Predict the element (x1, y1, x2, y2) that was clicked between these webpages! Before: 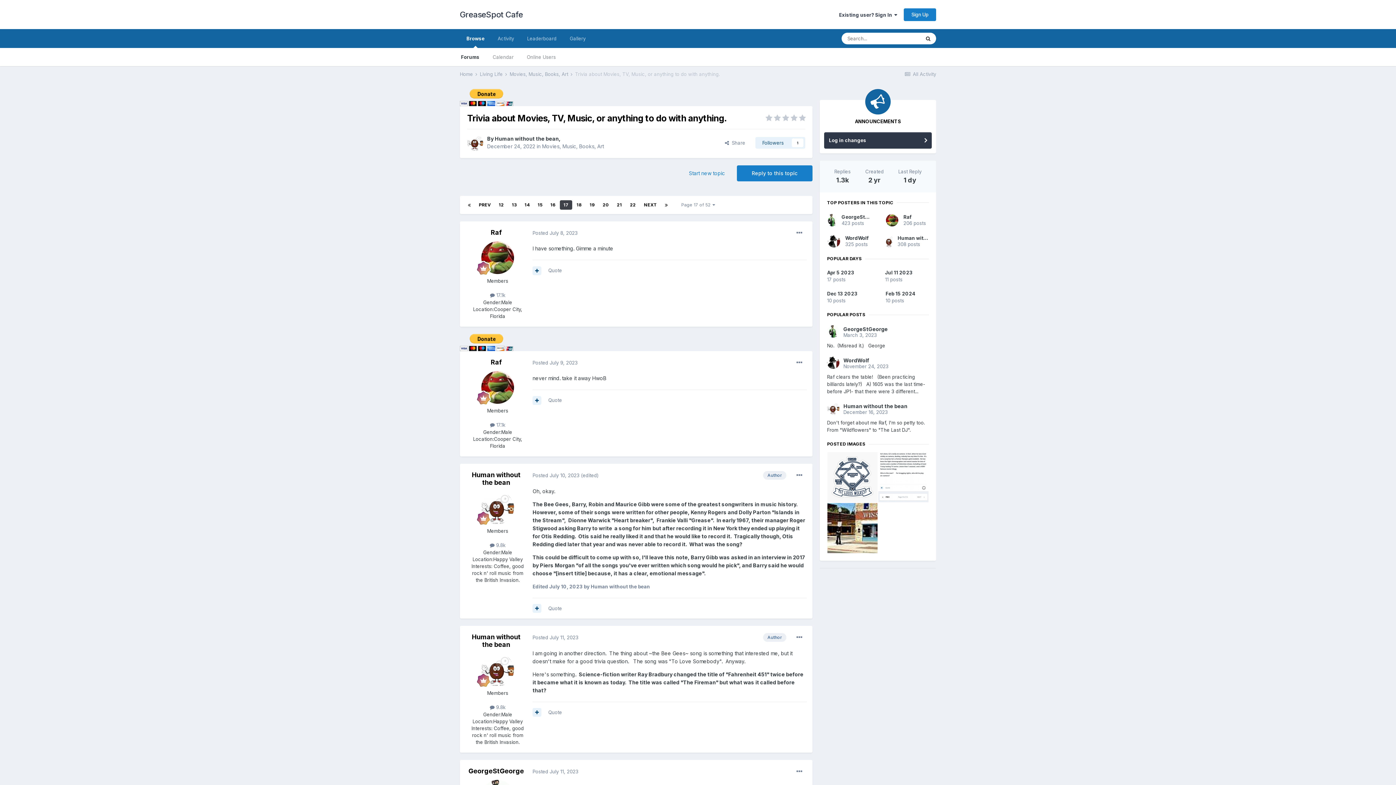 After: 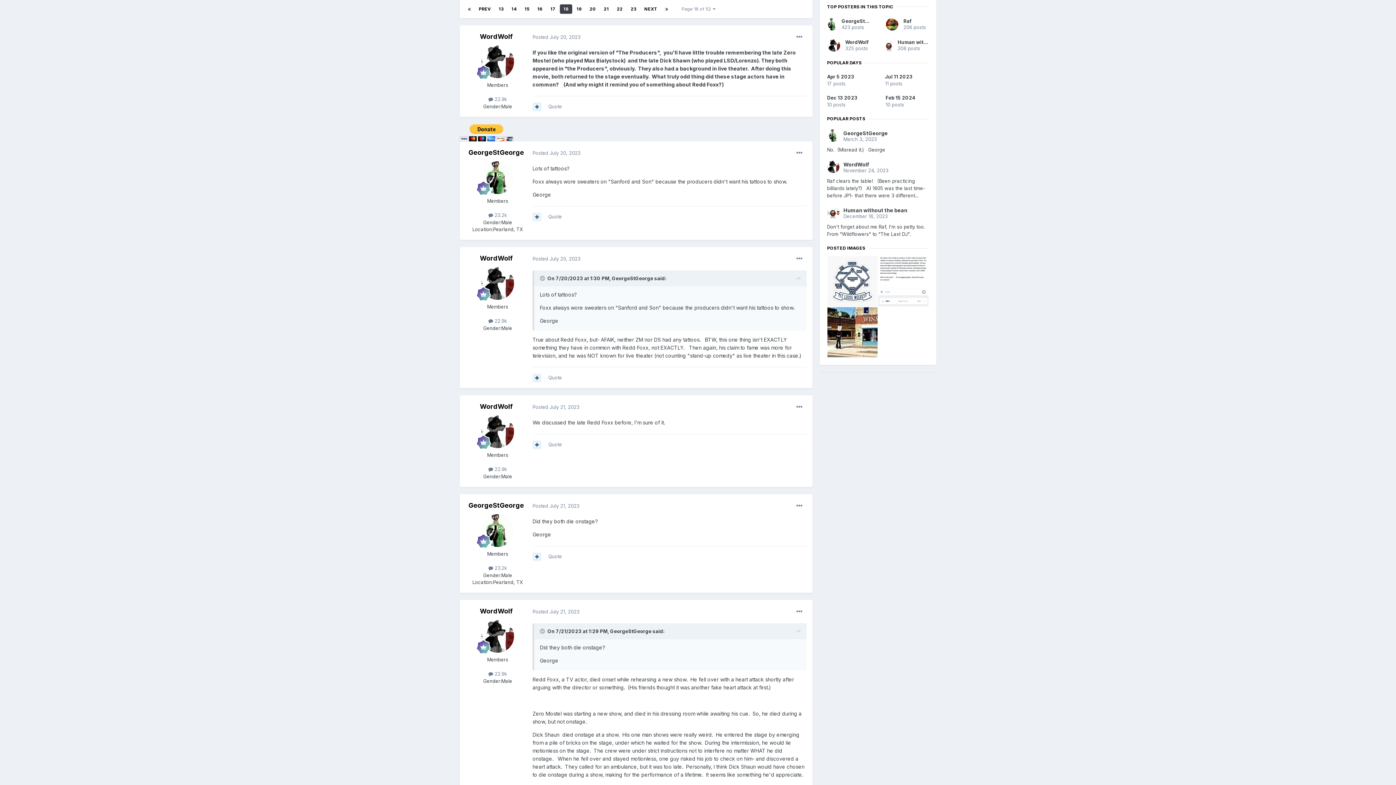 Action: label: NEXT bbox: (640, 200, 660, 209)